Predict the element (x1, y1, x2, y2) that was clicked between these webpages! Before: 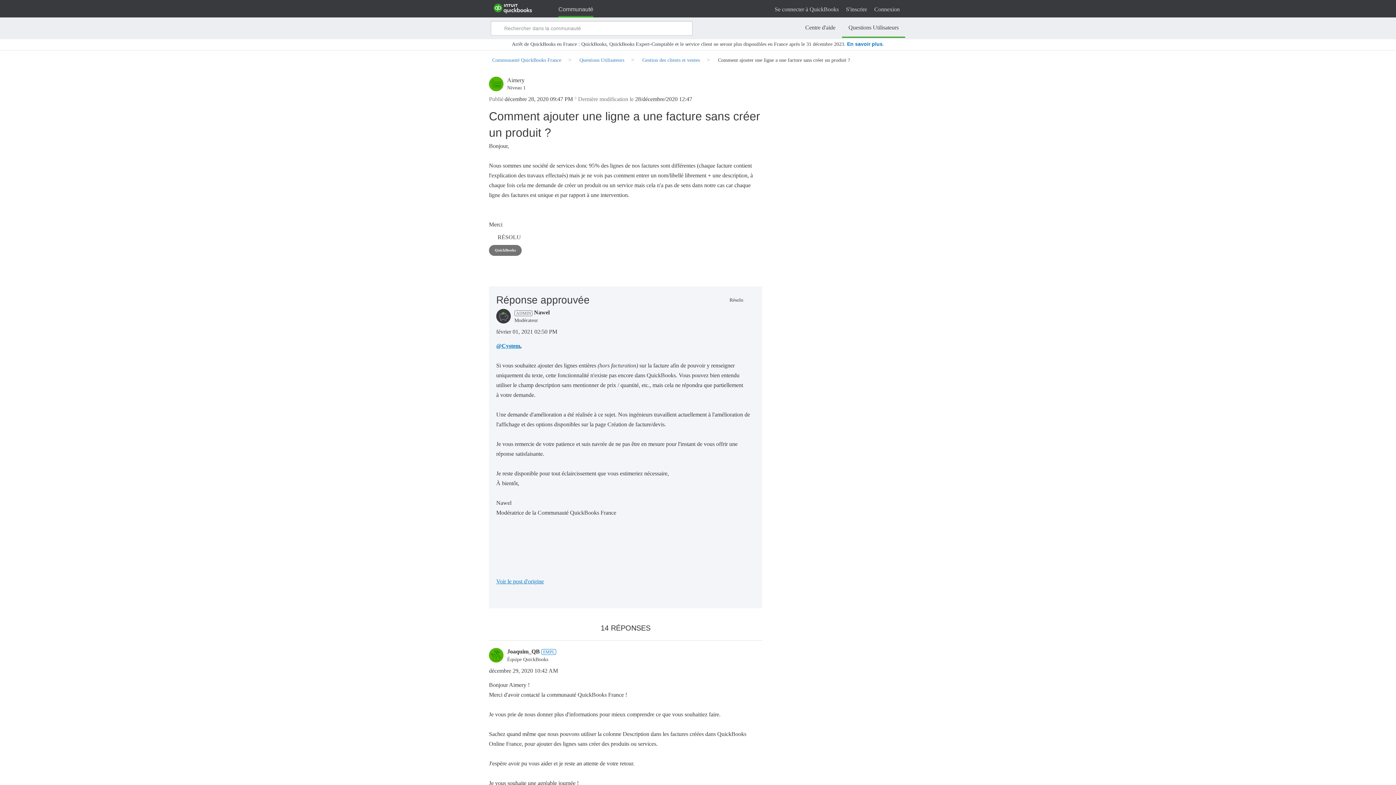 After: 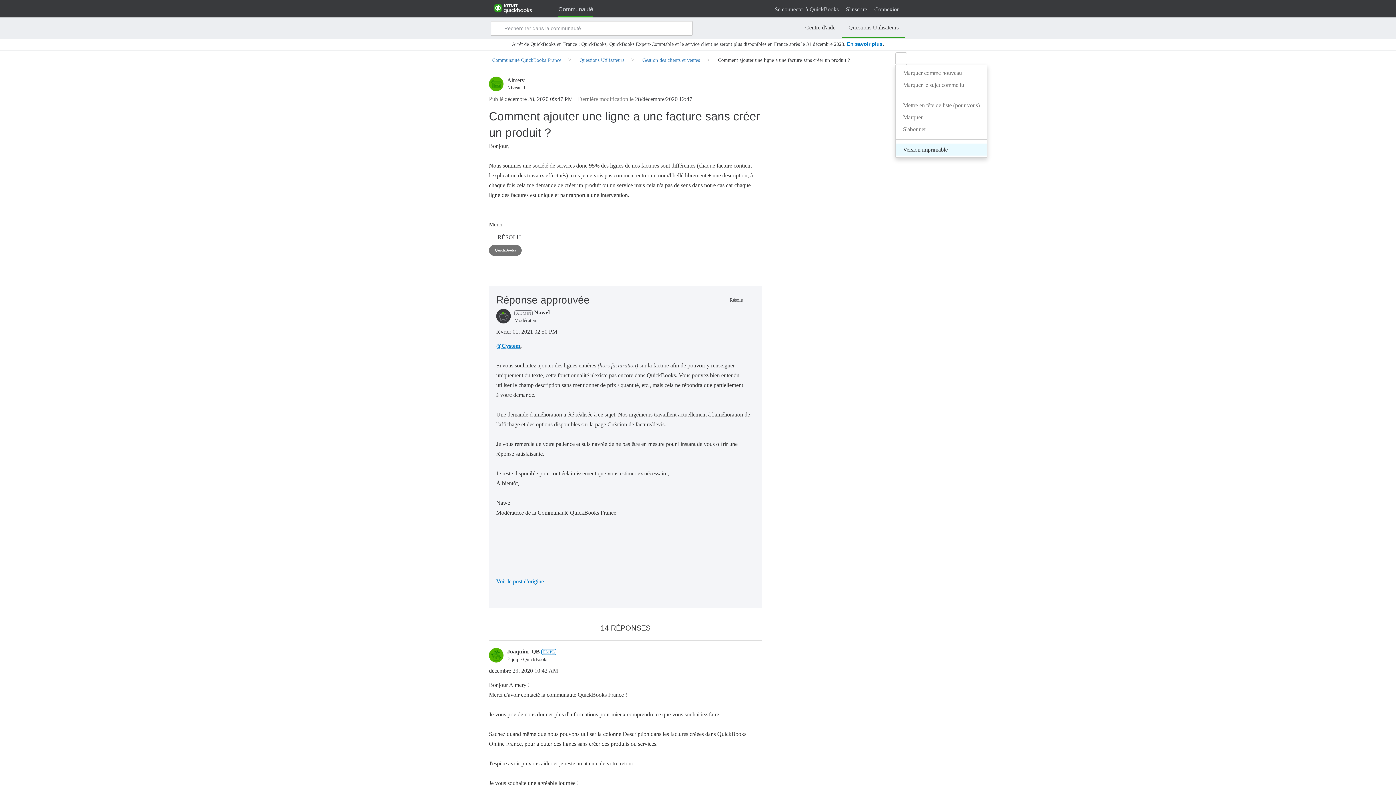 Action: label: Afficher le menu des options bbox: (895, 52, 907, 65)